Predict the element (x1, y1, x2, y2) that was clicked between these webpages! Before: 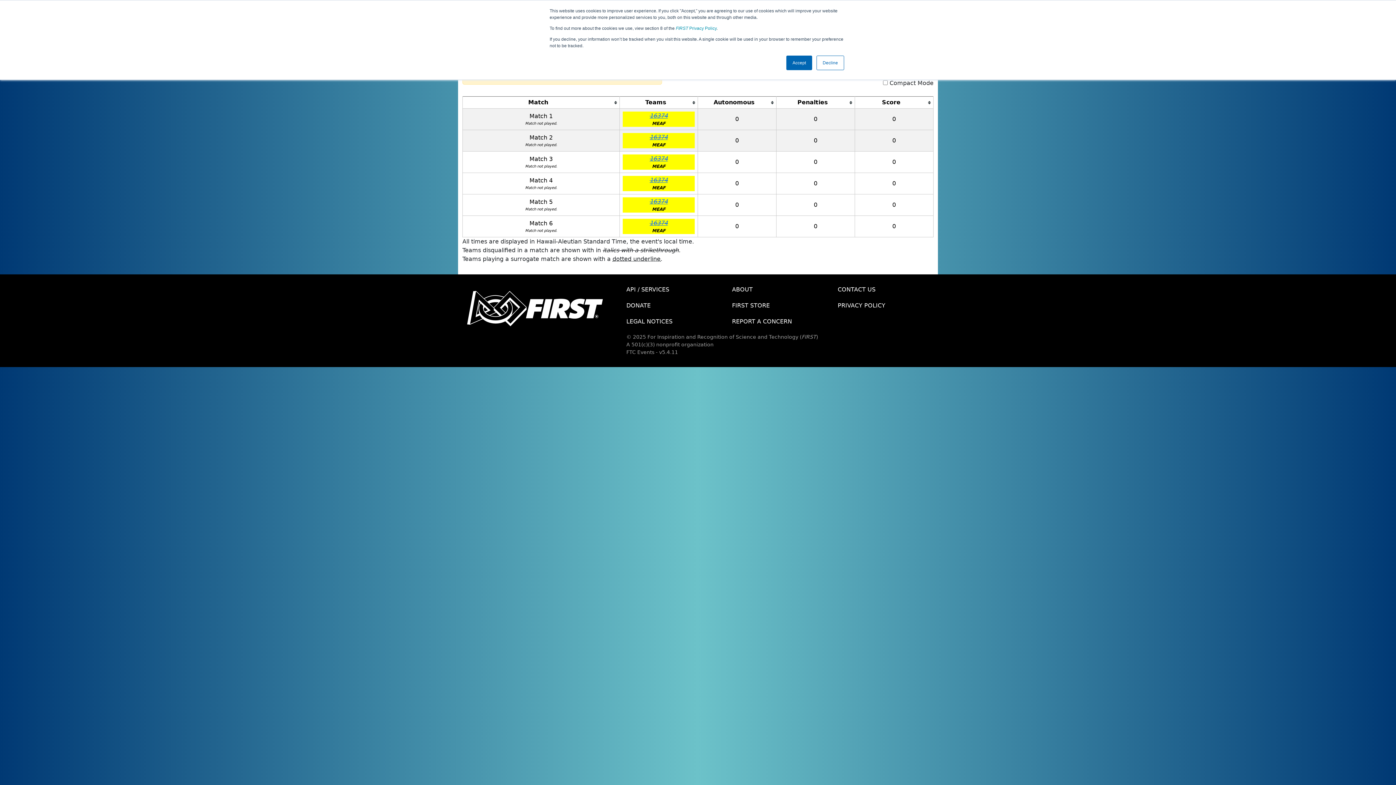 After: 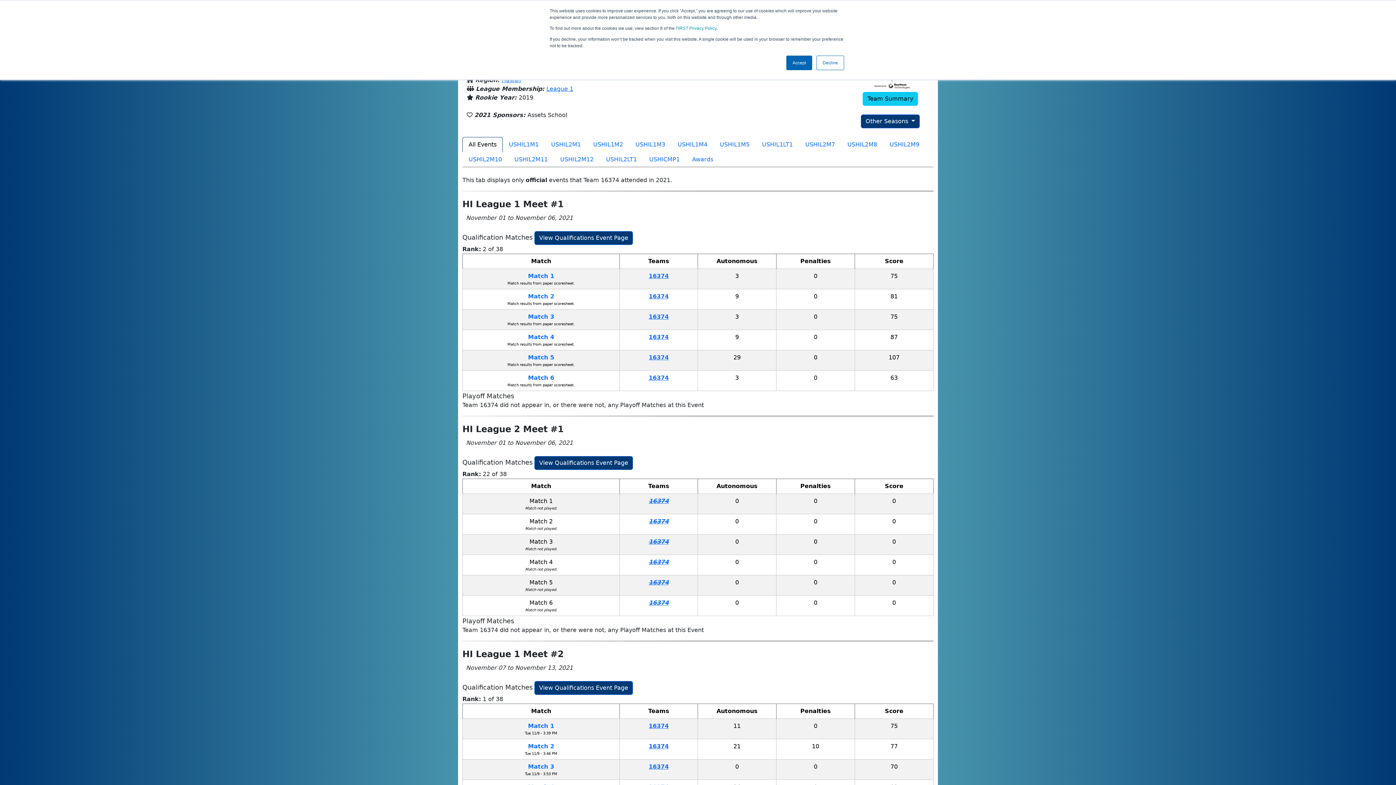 Action: bbox: (649, 155, 668, 162) label: 16374